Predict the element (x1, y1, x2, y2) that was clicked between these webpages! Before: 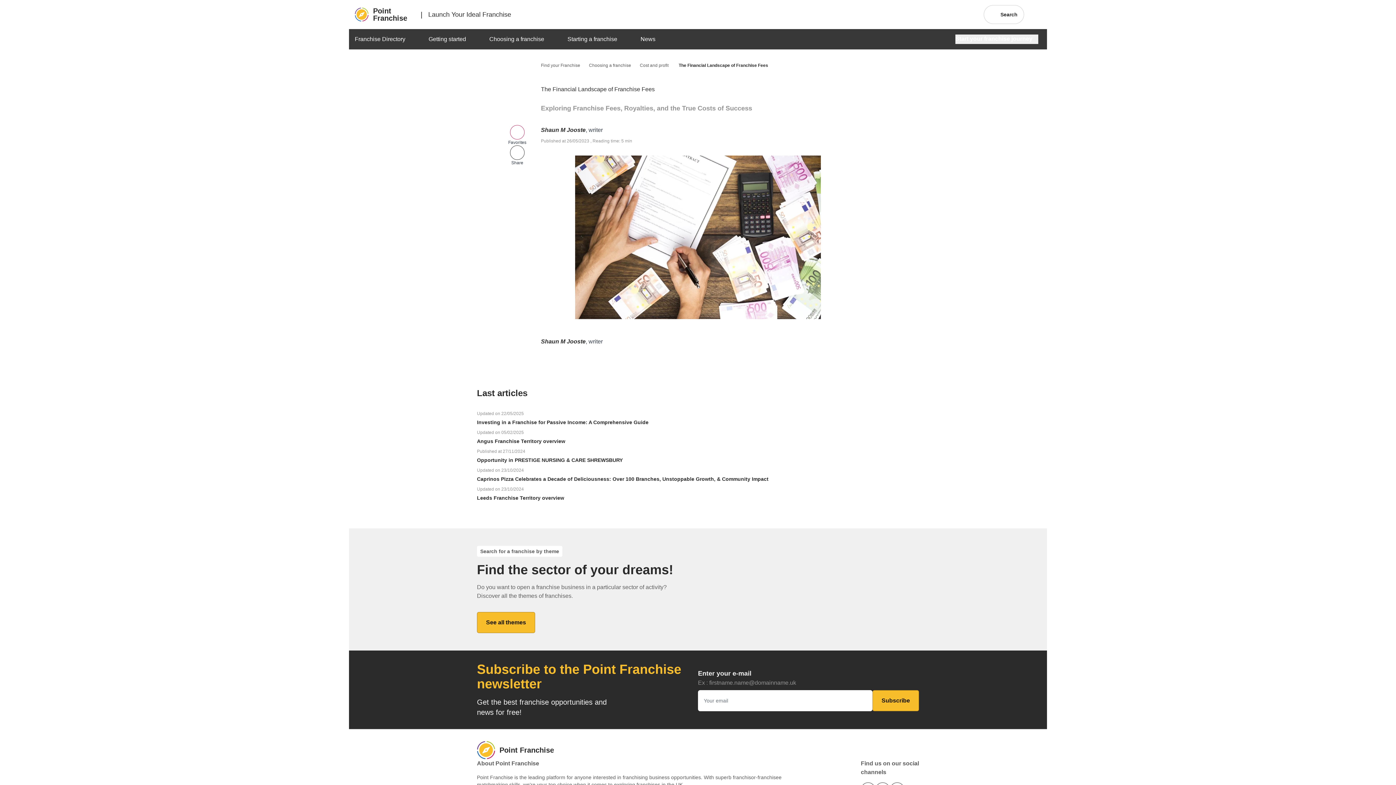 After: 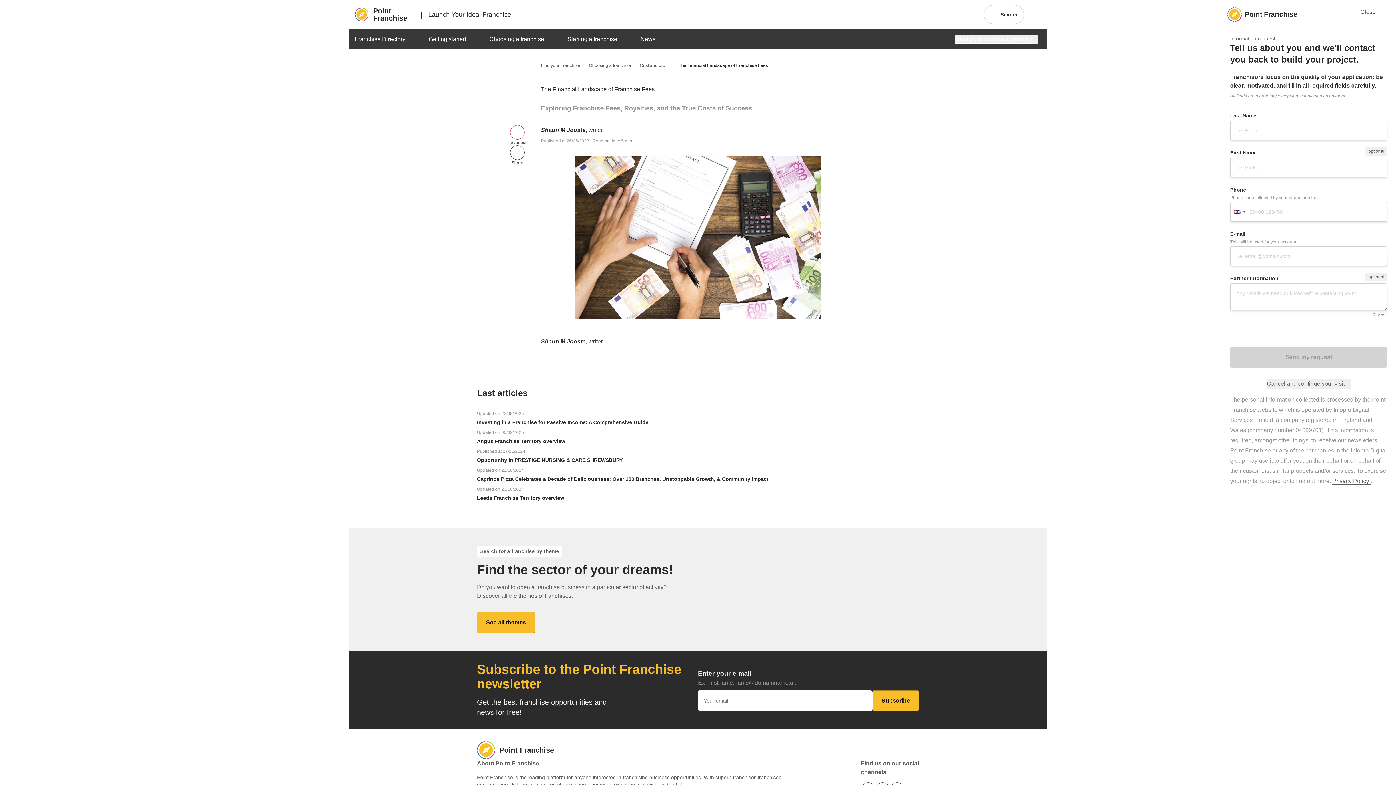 Action: bbox: (955, 34, 1038, 44) label: Start your franchise journey